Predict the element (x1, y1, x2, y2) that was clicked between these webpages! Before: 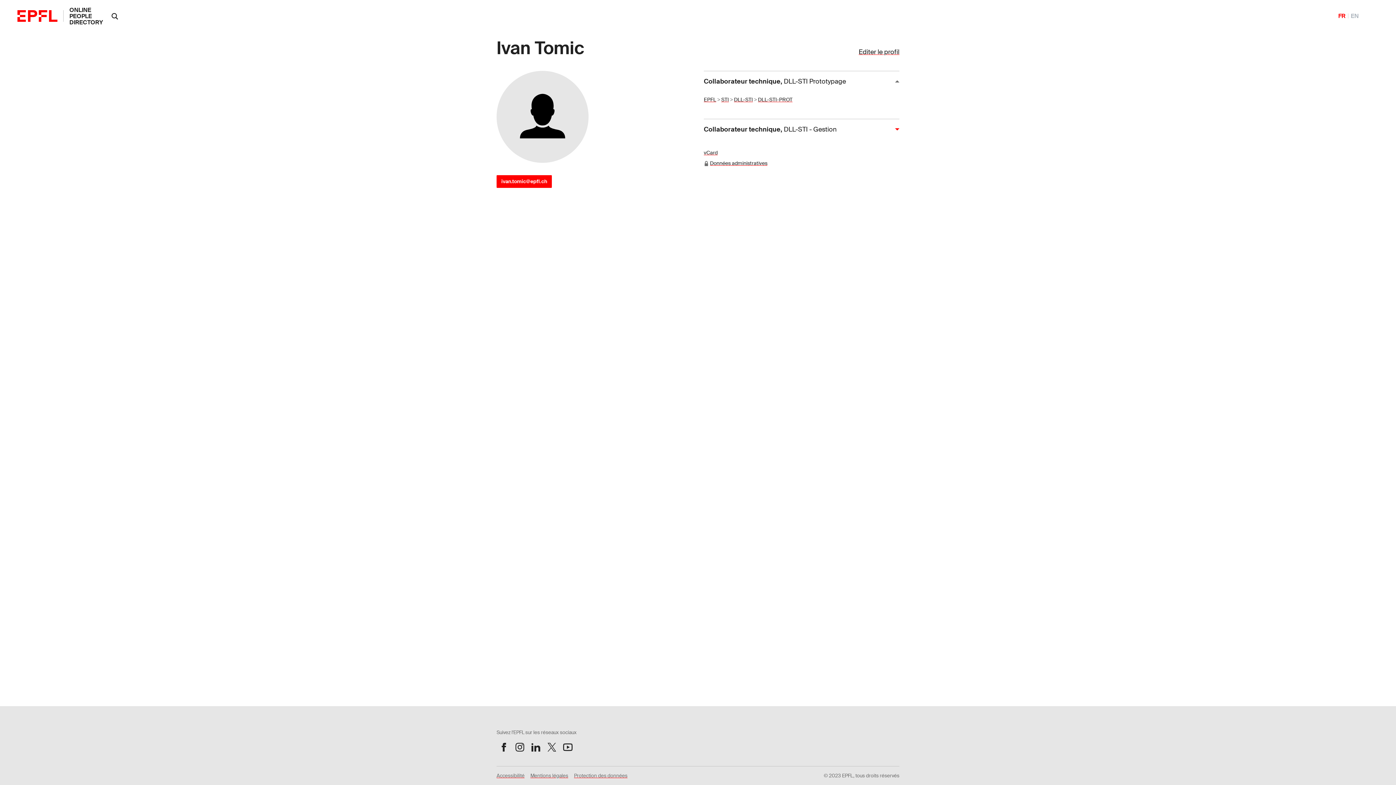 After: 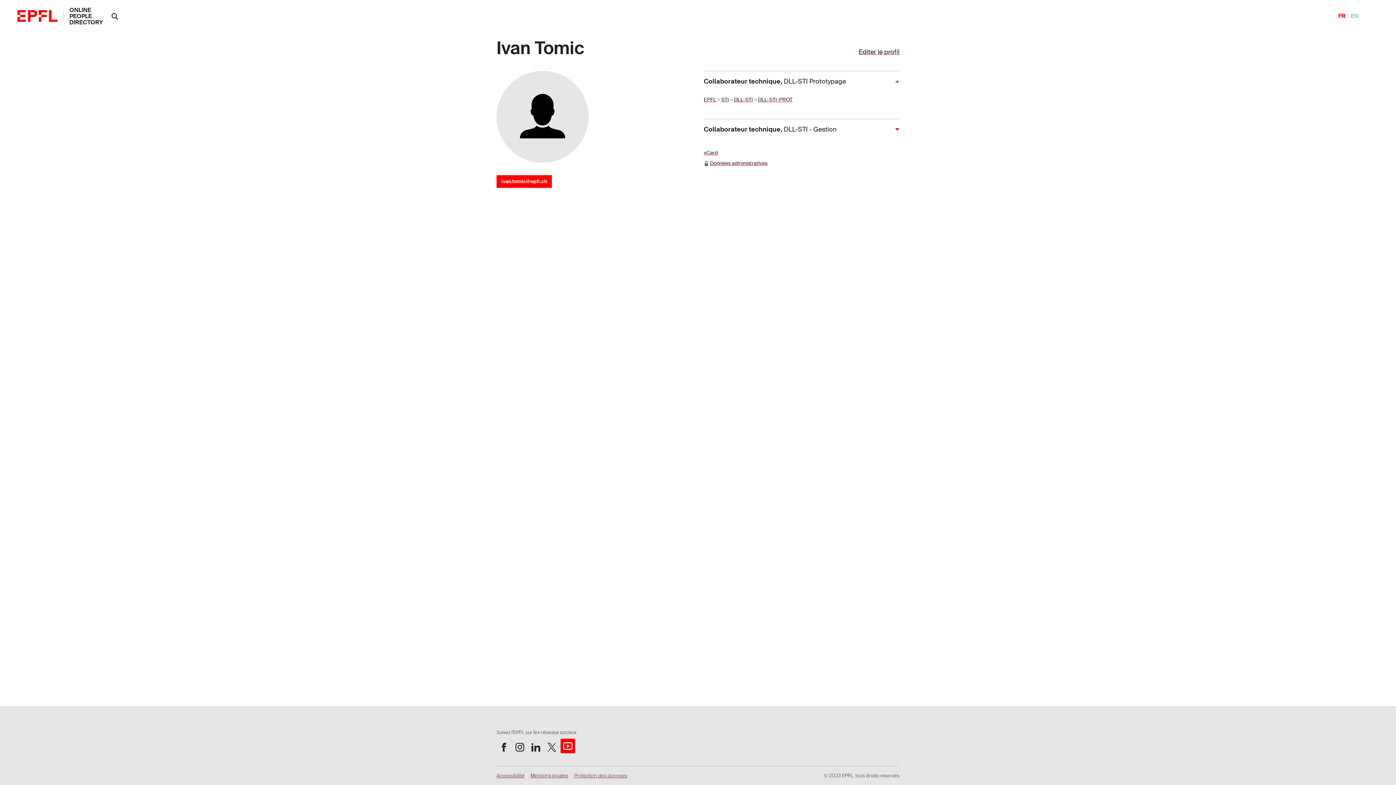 Action: bbox: (560, 740, 575, 754) label: Suivez l'EPFL sur Youtube